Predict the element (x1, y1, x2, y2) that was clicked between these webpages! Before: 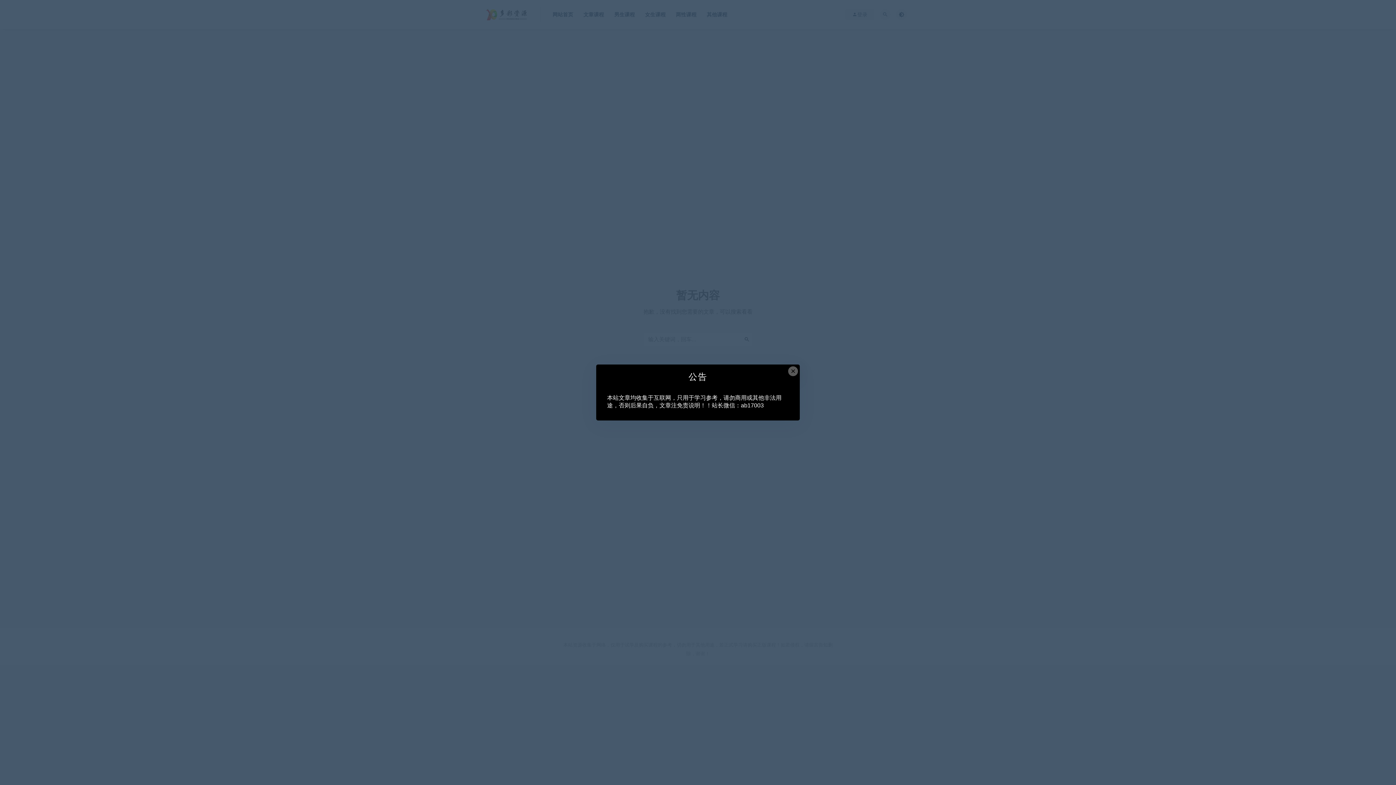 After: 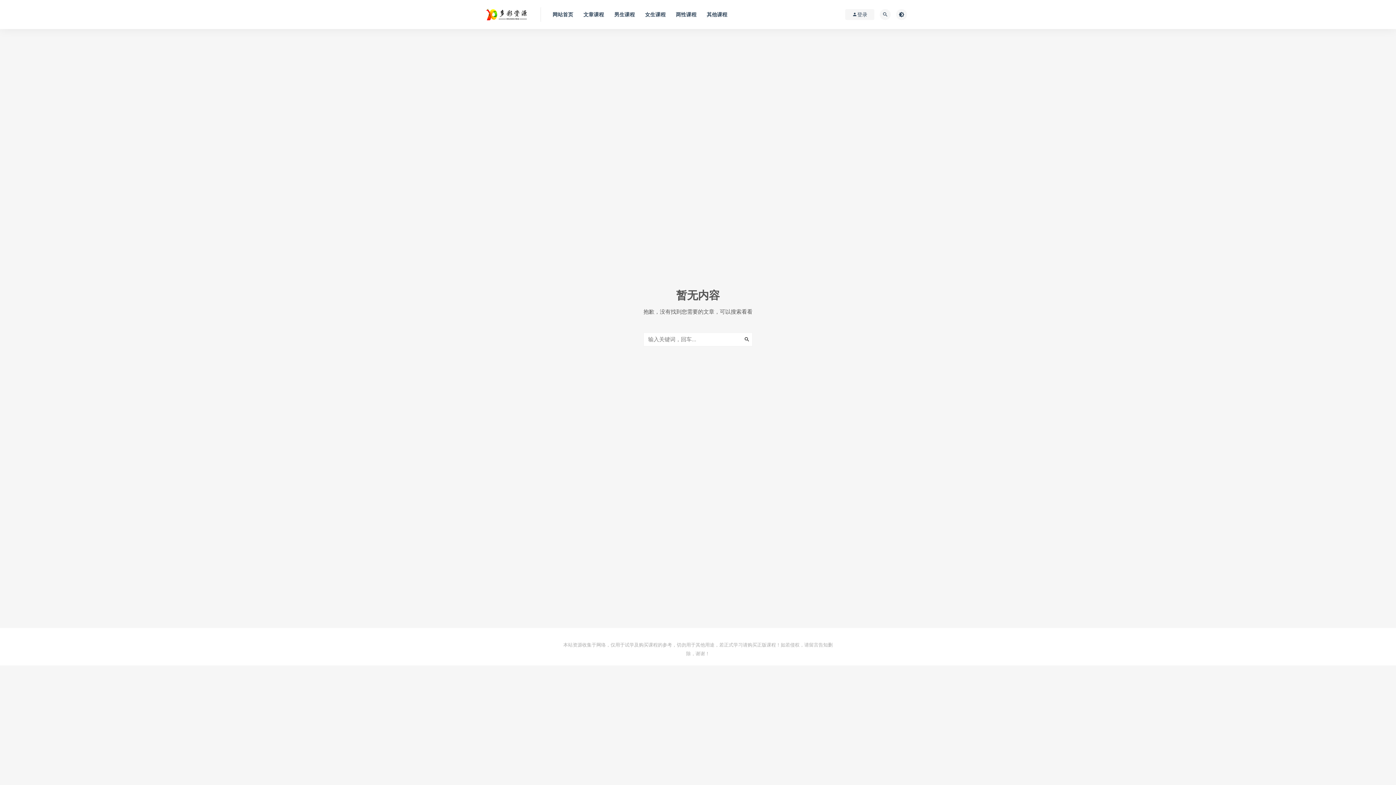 Action: label: Close this dialog bbox: (788, 366, 798, 376)